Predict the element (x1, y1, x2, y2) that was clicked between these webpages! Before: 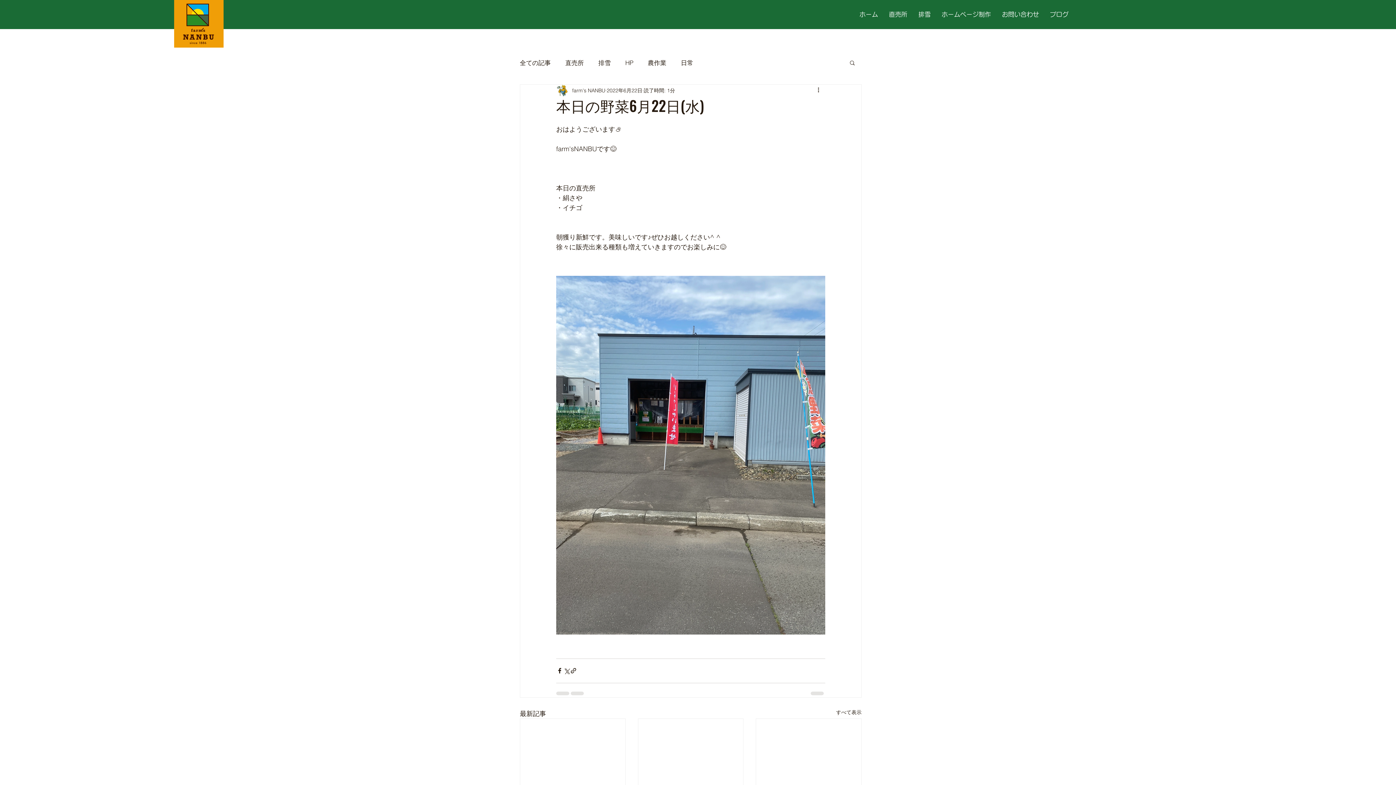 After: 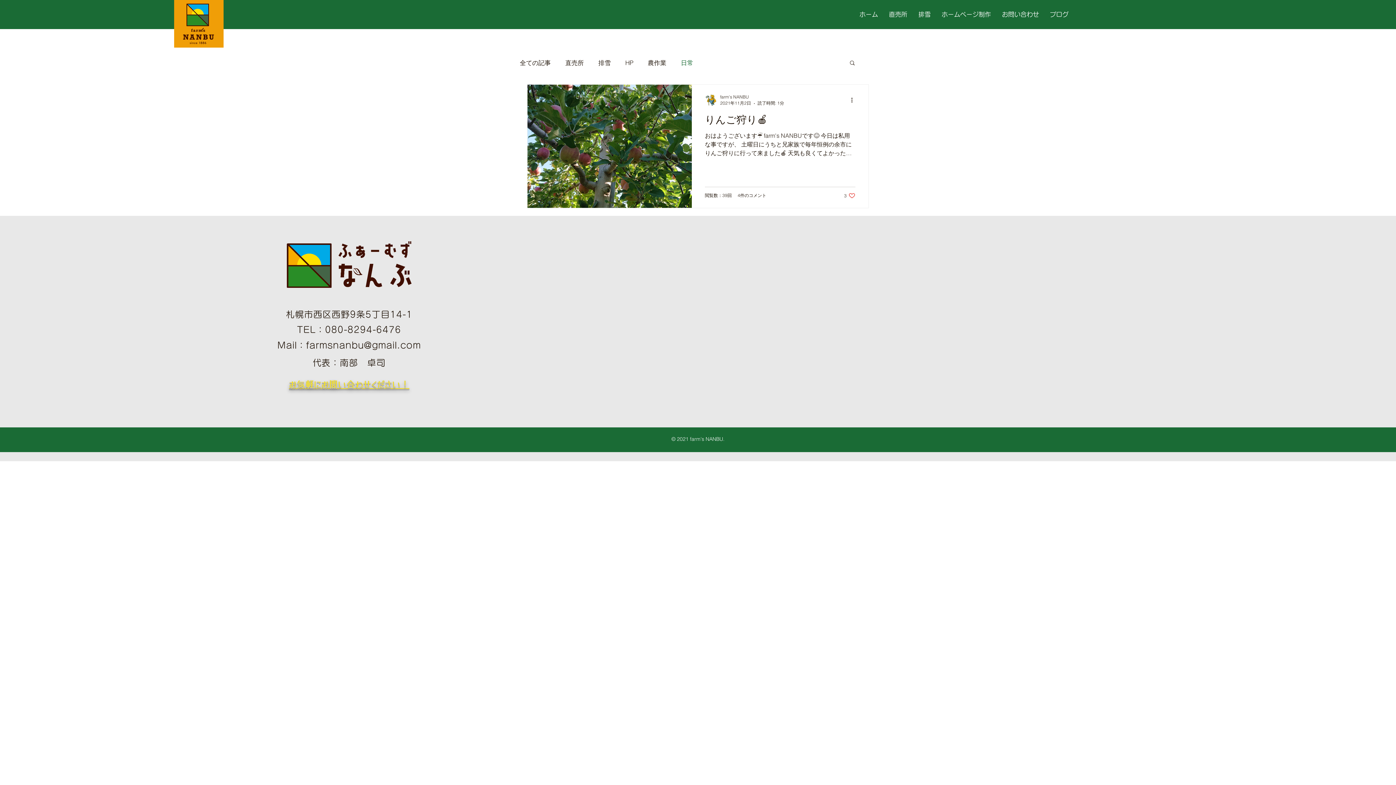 Action: label: 日常 bbox: (681, 58, 693, 66)